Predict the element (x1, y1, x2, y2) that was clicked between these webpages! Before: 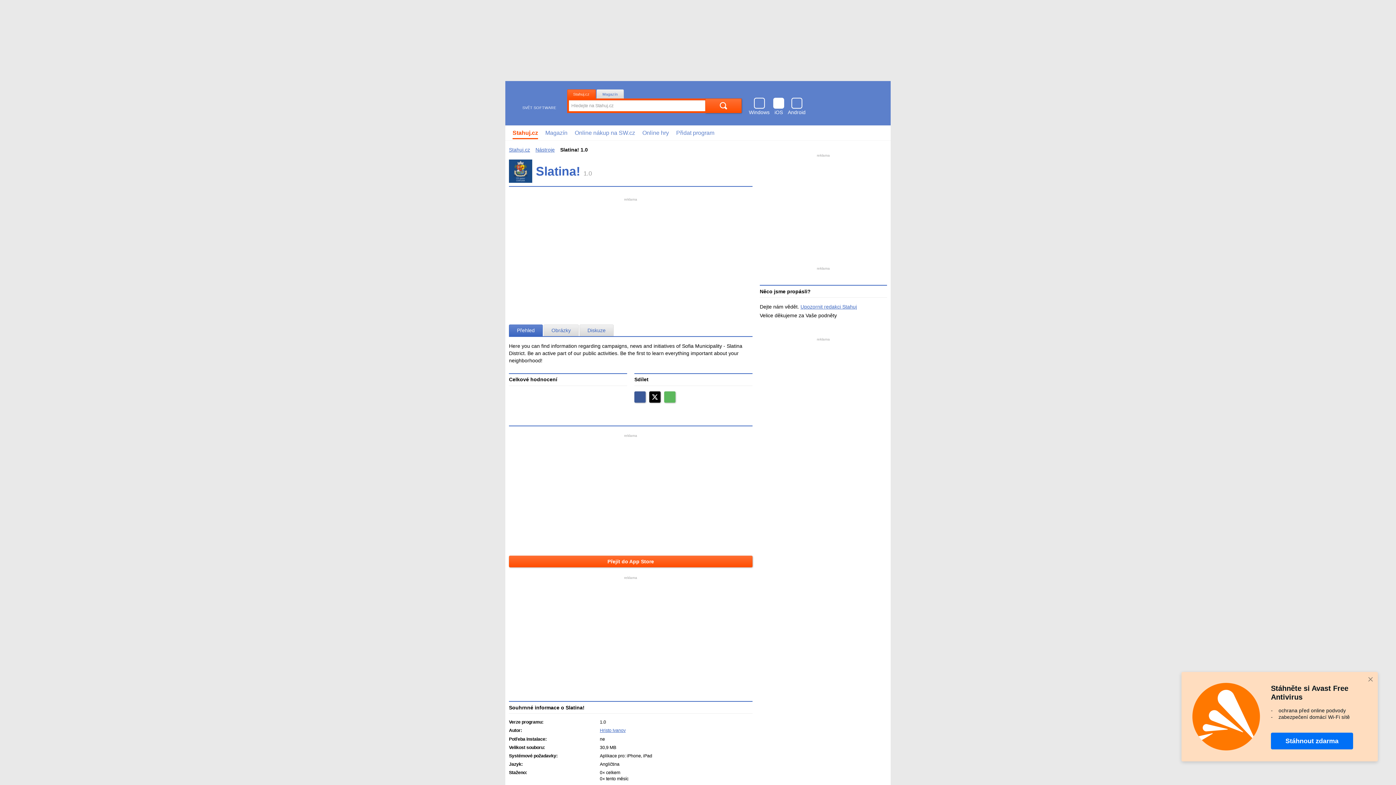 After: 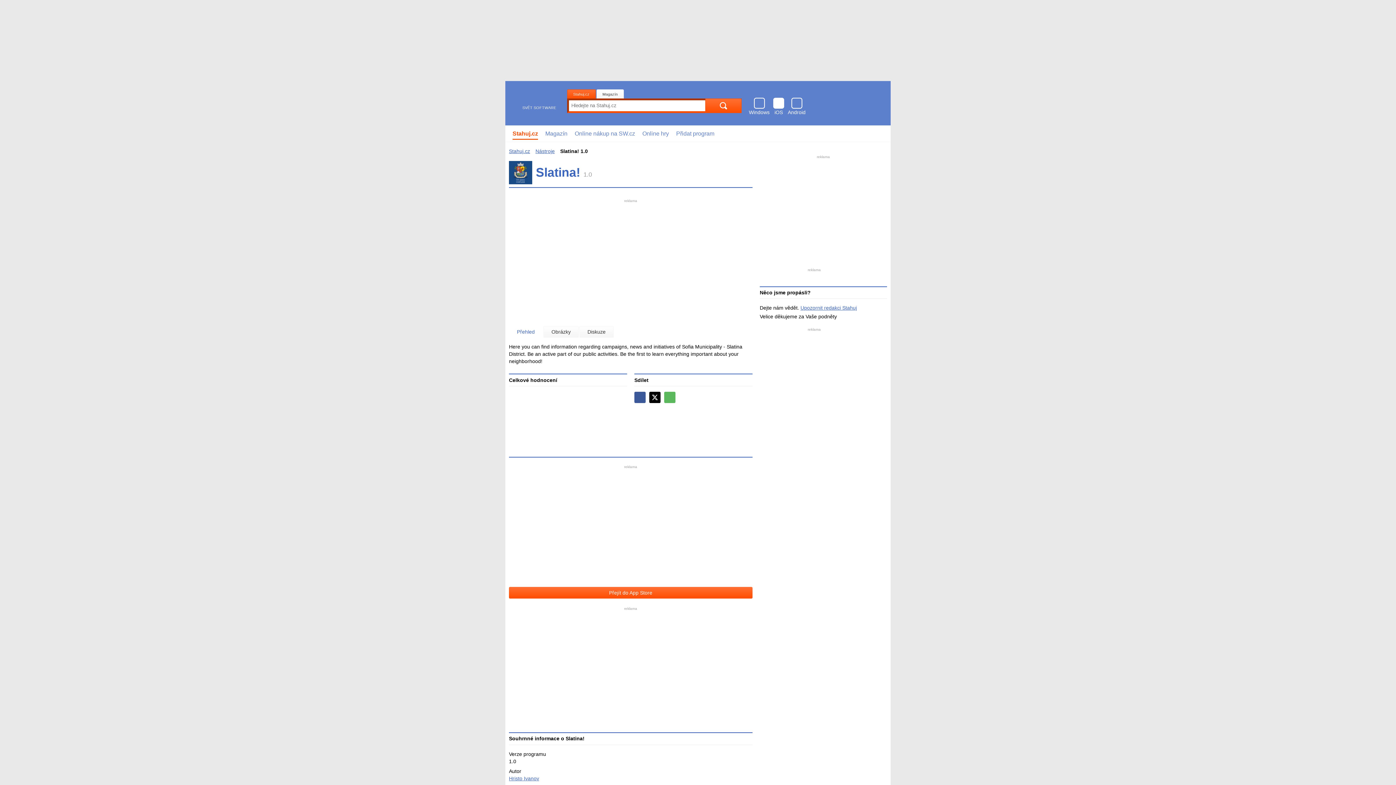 Action: bbox: (509, 324, 542, 336) label: Přehled